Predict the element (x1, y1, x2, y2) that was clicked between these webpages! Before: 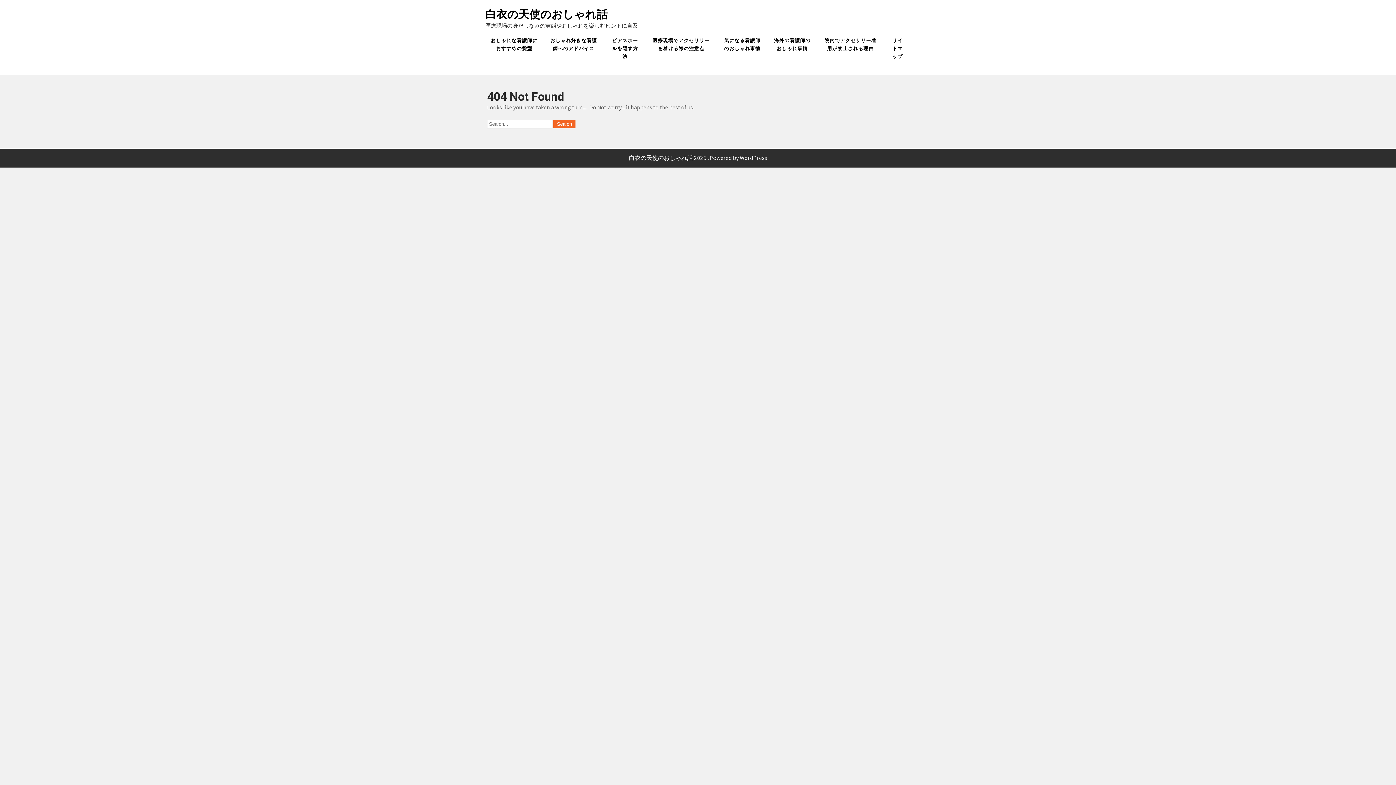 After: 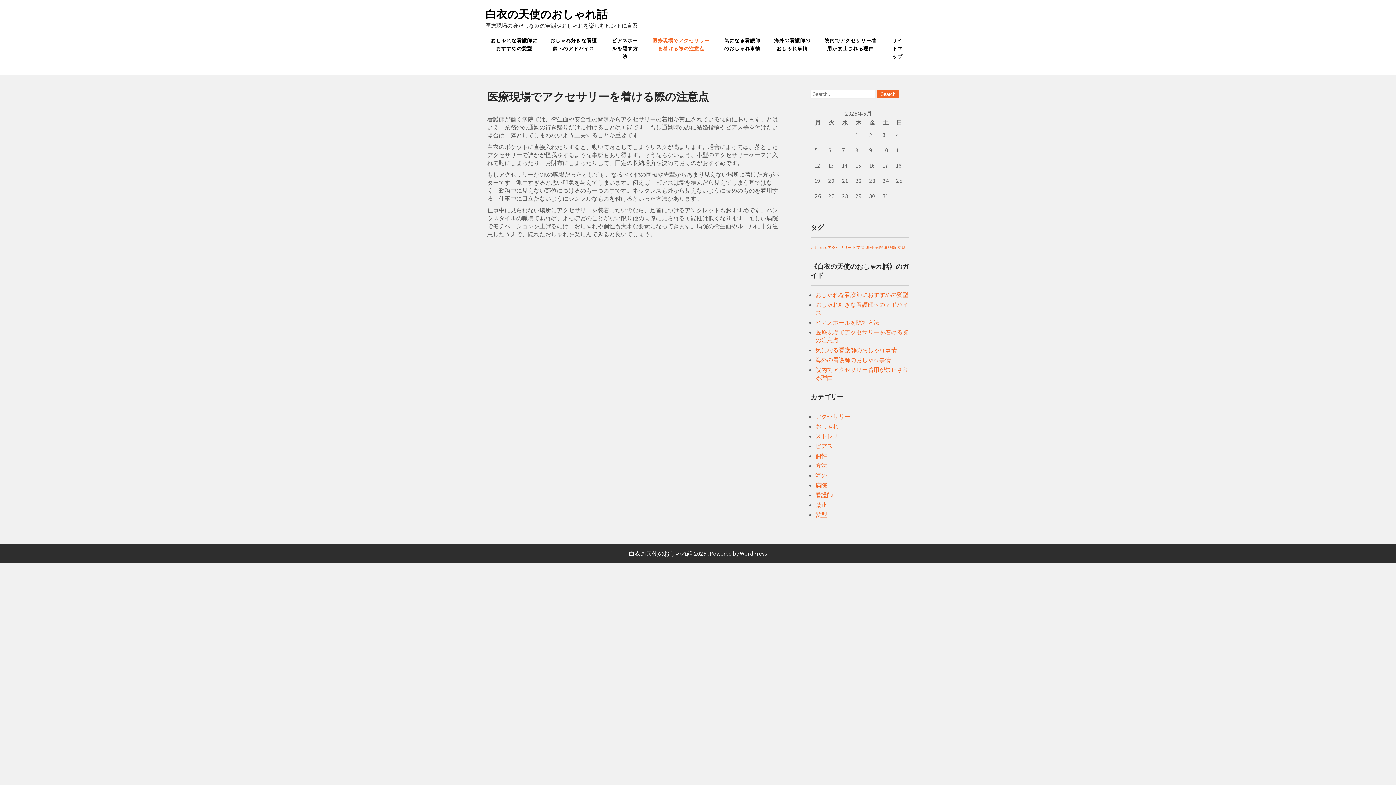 Action: bbox: (646, 29, 716, 60) label: 医療現場でアクセサリーを着ける際の注意点